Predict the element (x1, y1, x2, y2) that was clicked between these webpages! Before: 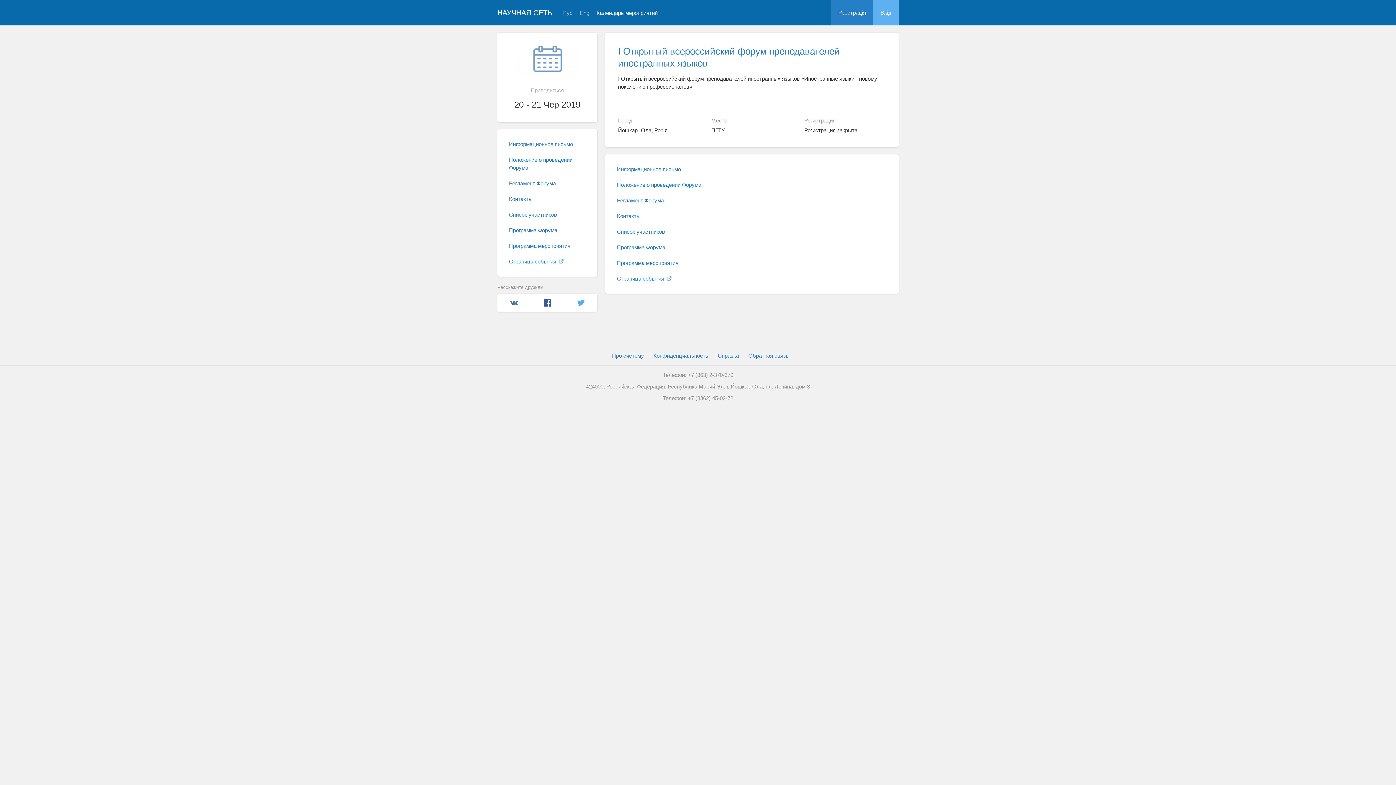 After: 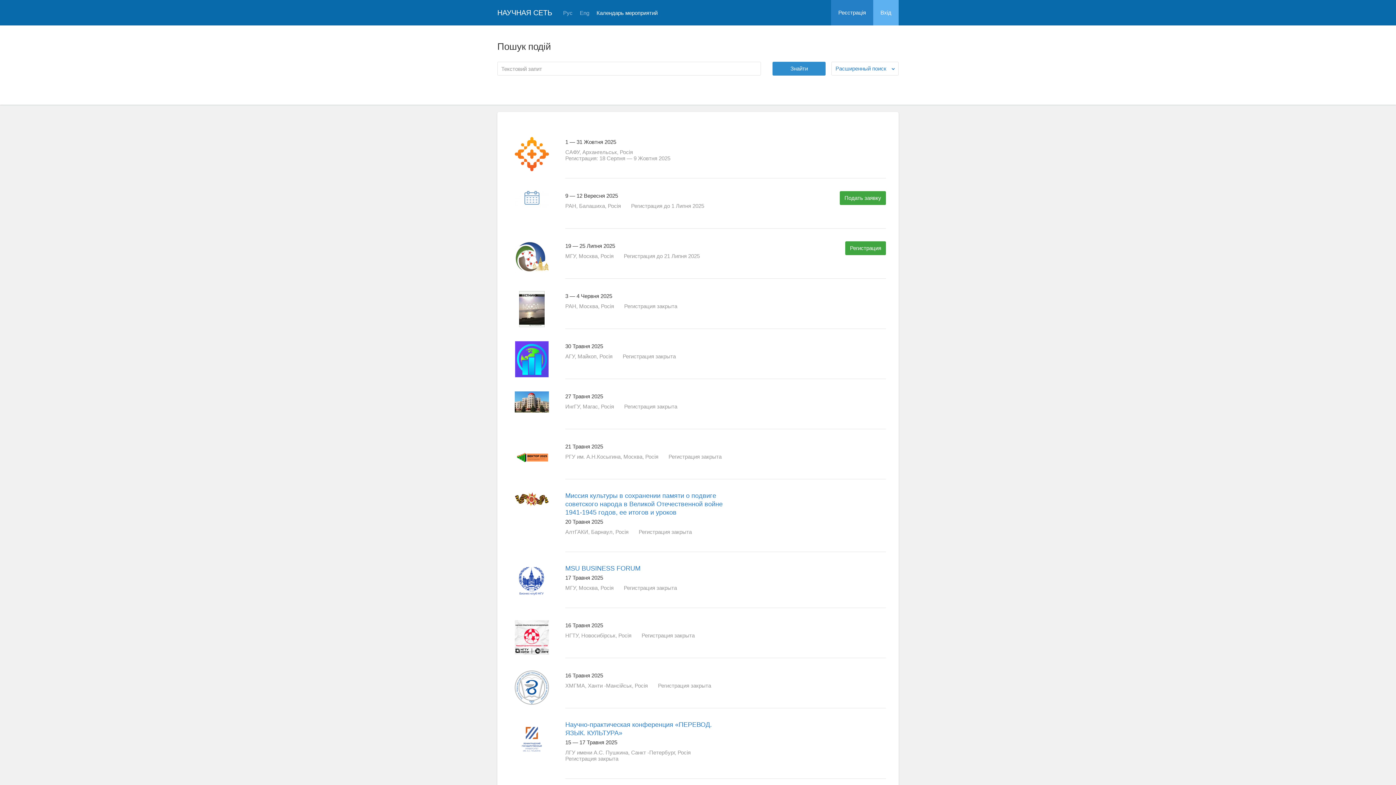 Action: bbox: (596, 10, 657, 15) label: Календарь мероприятий